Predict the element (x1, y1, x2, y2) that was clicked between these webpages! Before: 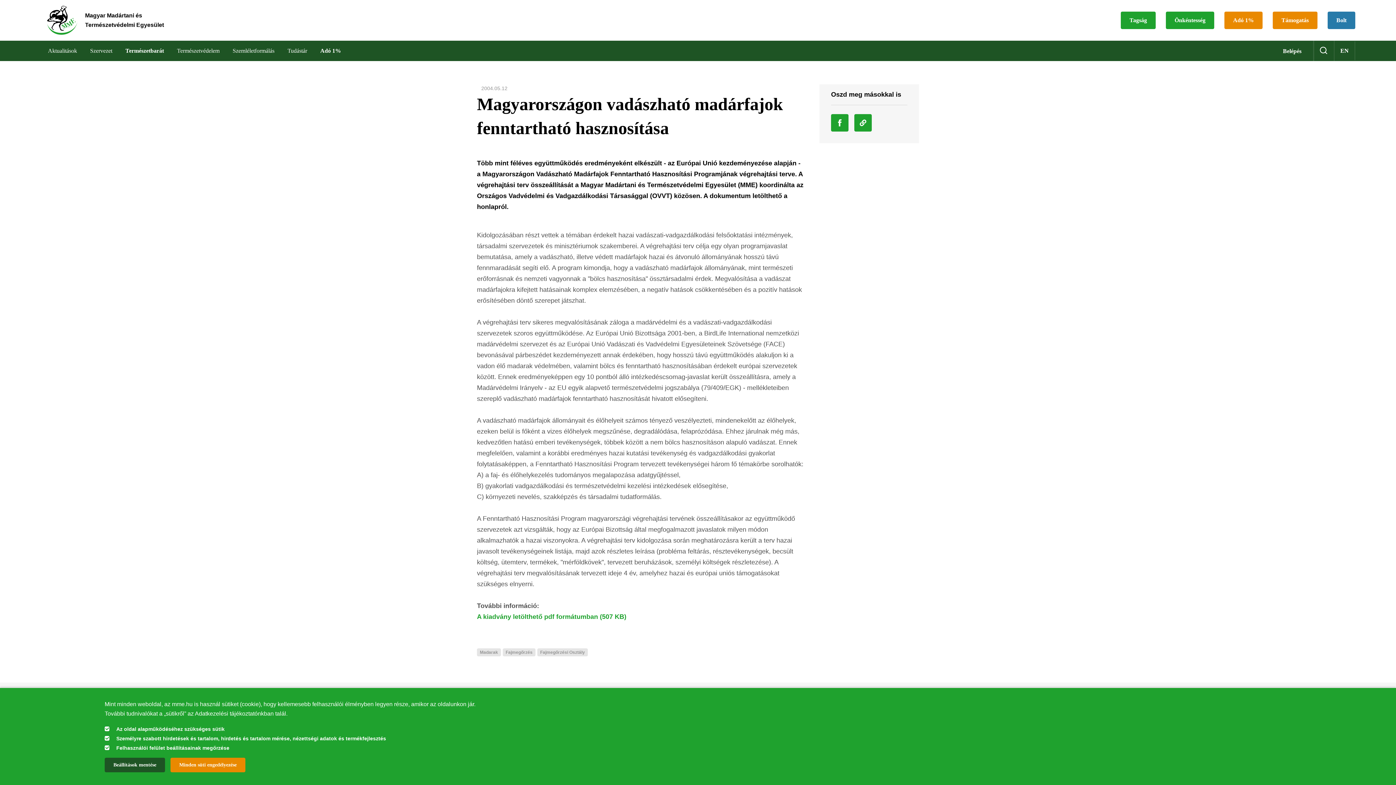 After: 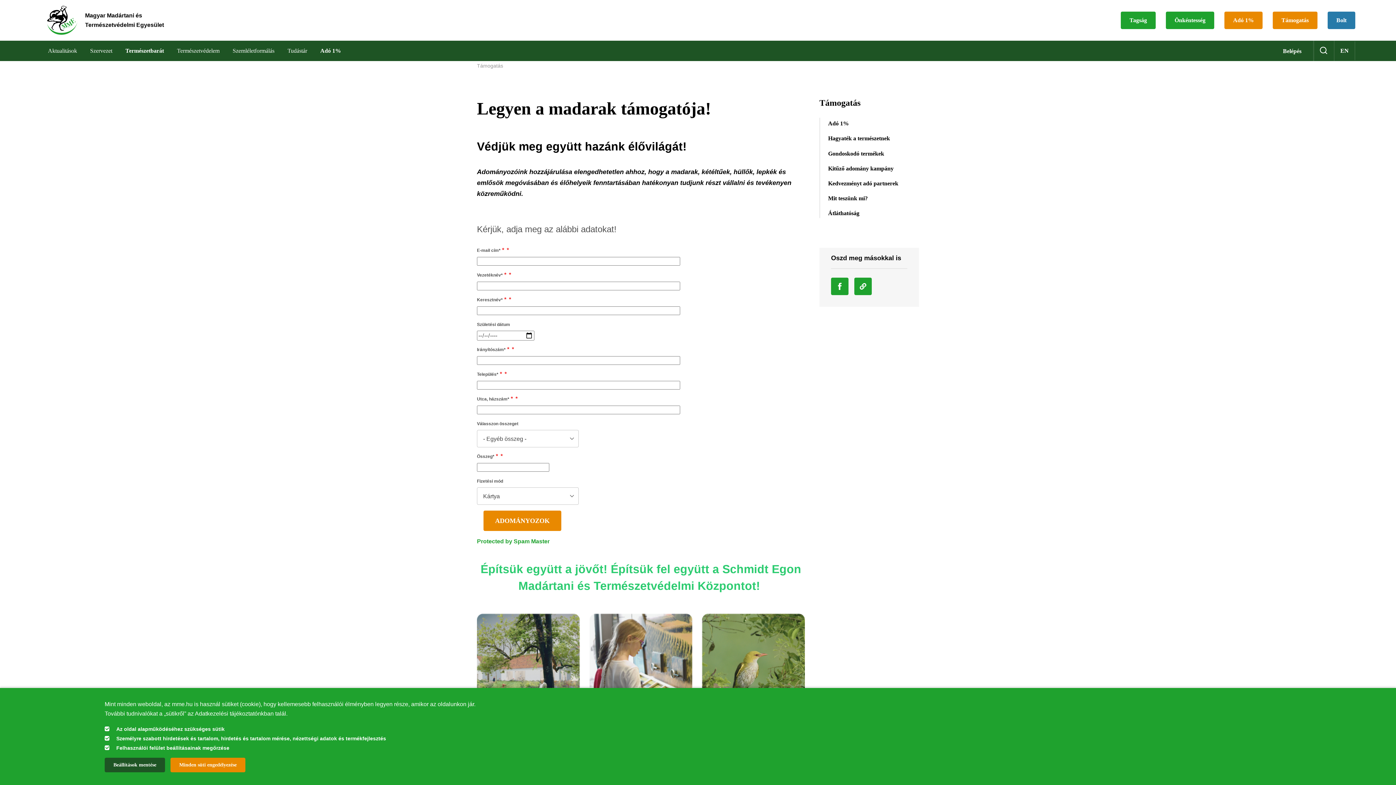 Action: bbox: (1273, 11, 1317, 28) label: Támogatás